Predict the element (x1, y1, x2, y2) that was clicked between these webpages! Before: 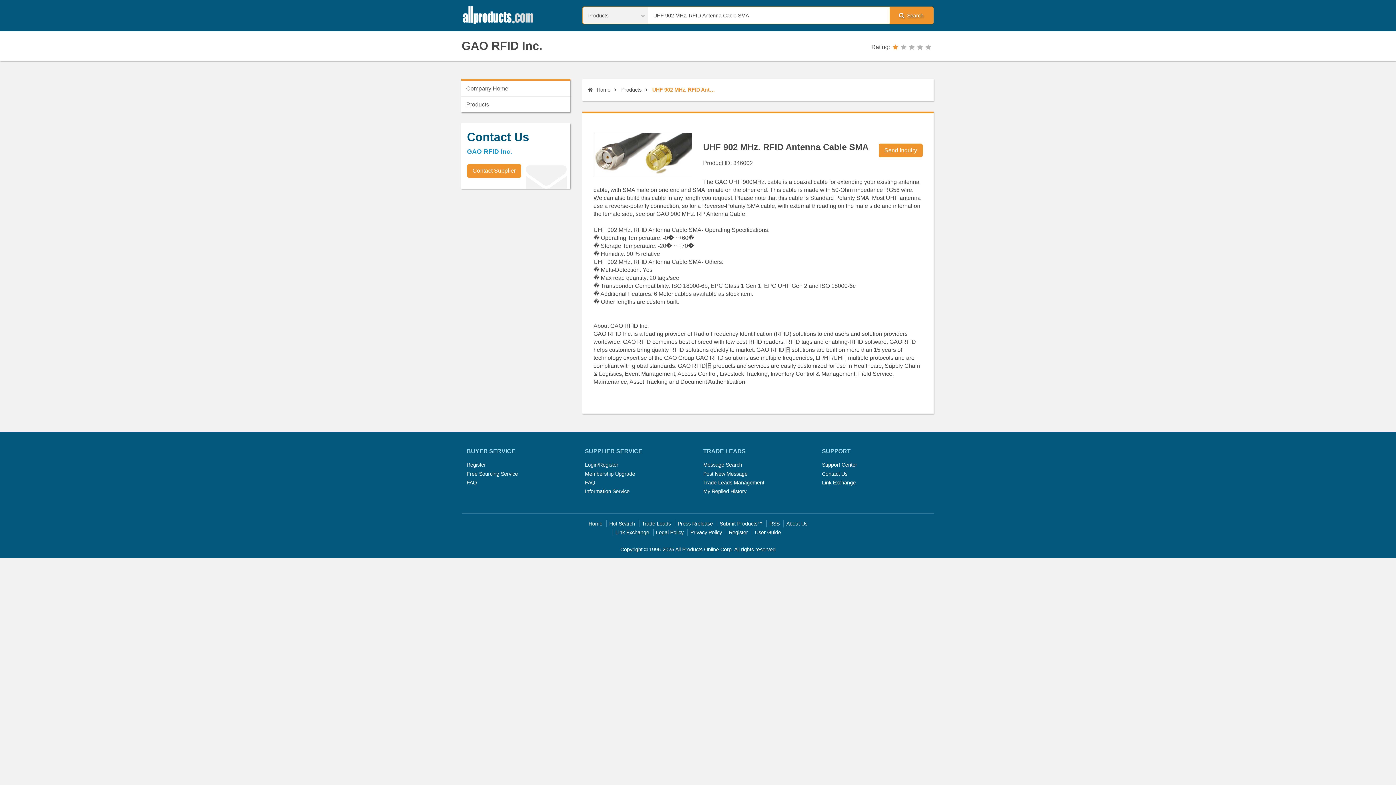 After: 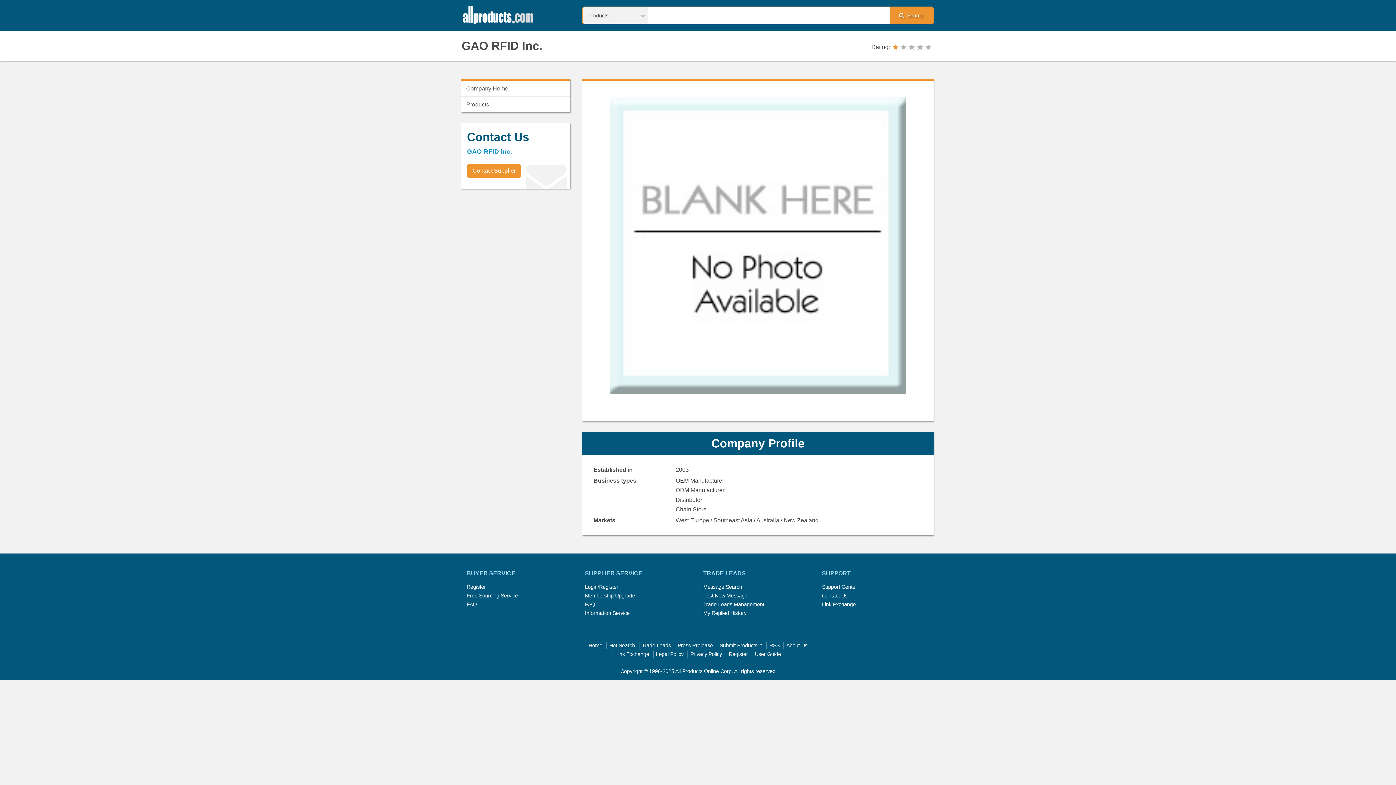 Action: label: GAO RFID Inc. bbox: (461, 39, 542, 52)